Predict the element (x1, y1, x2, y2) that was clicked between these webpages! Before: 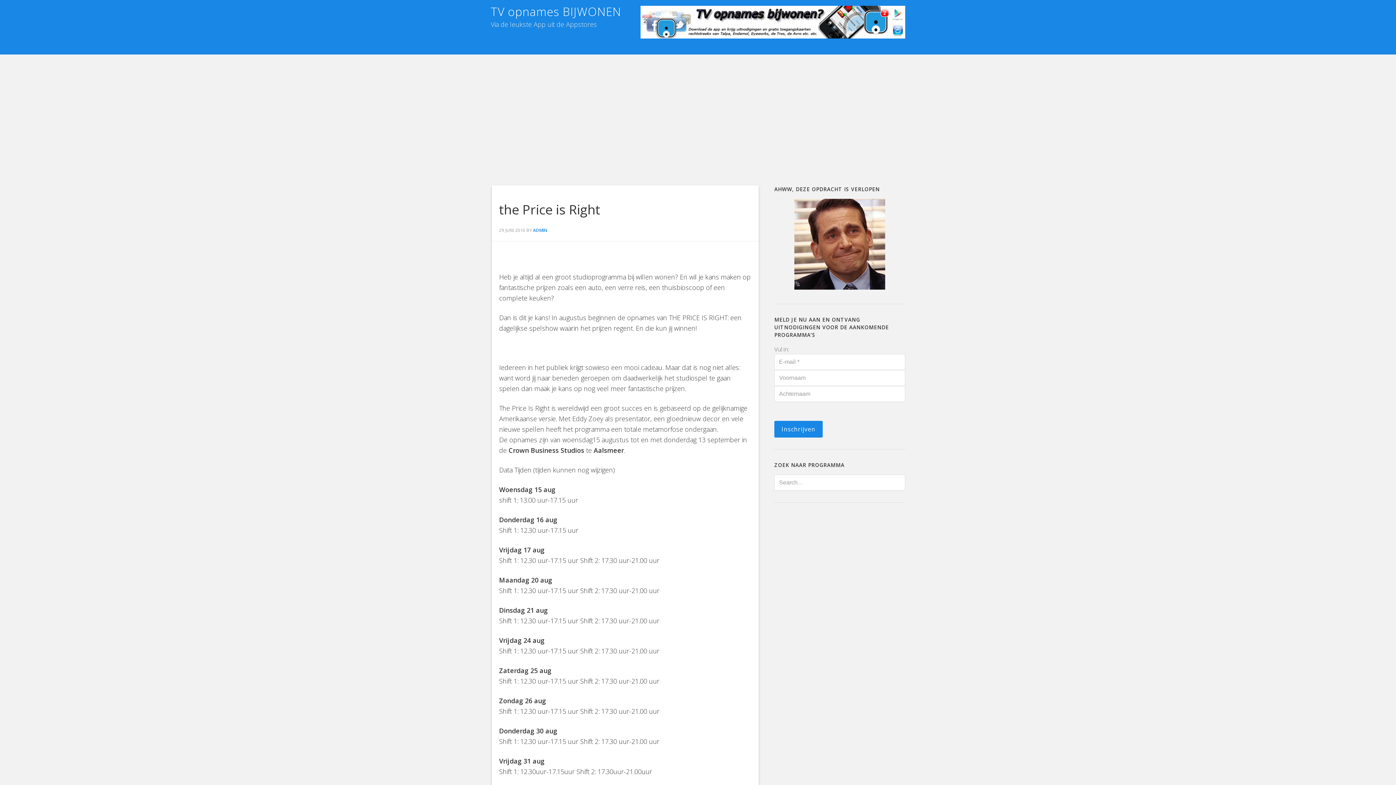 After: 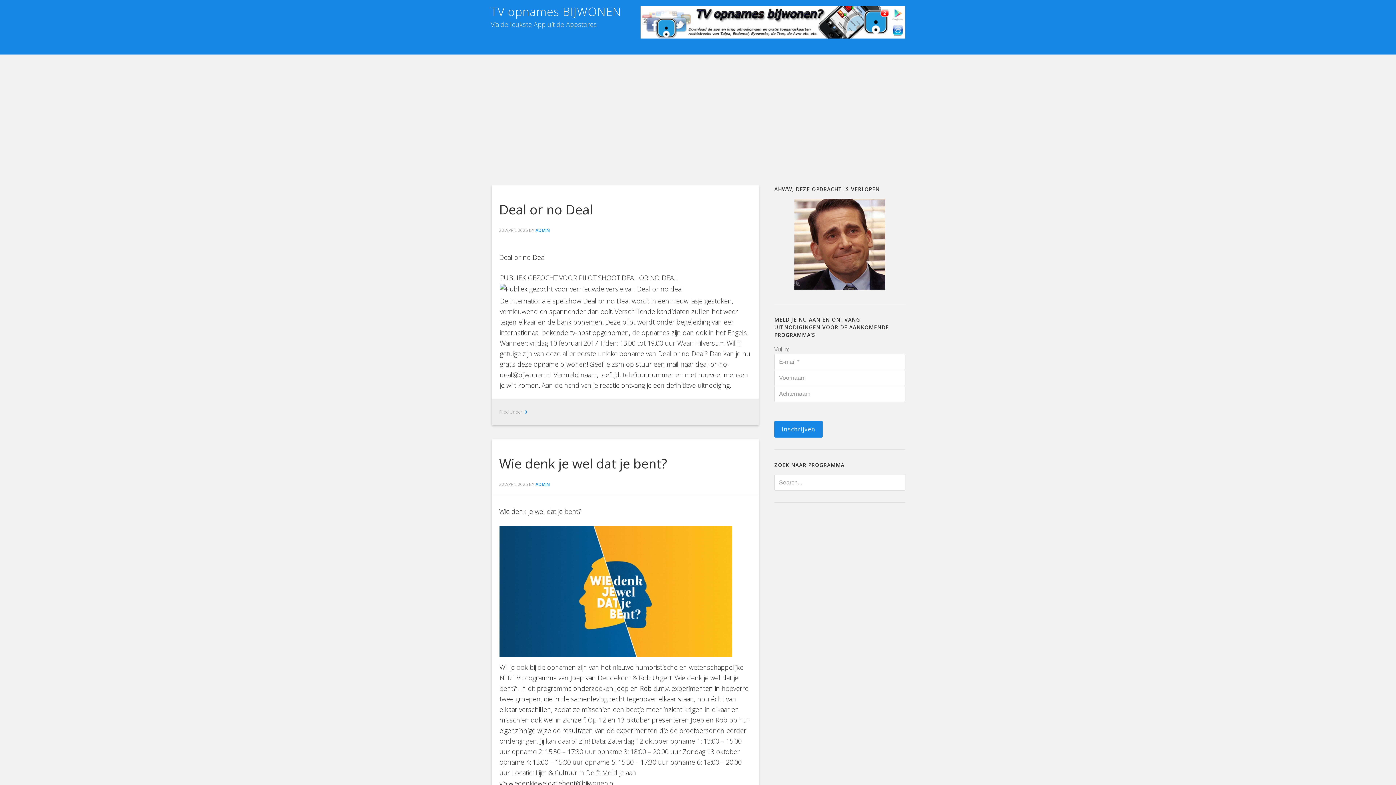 Action: bbox: (533, 227, 547, 233) label: ADMIN